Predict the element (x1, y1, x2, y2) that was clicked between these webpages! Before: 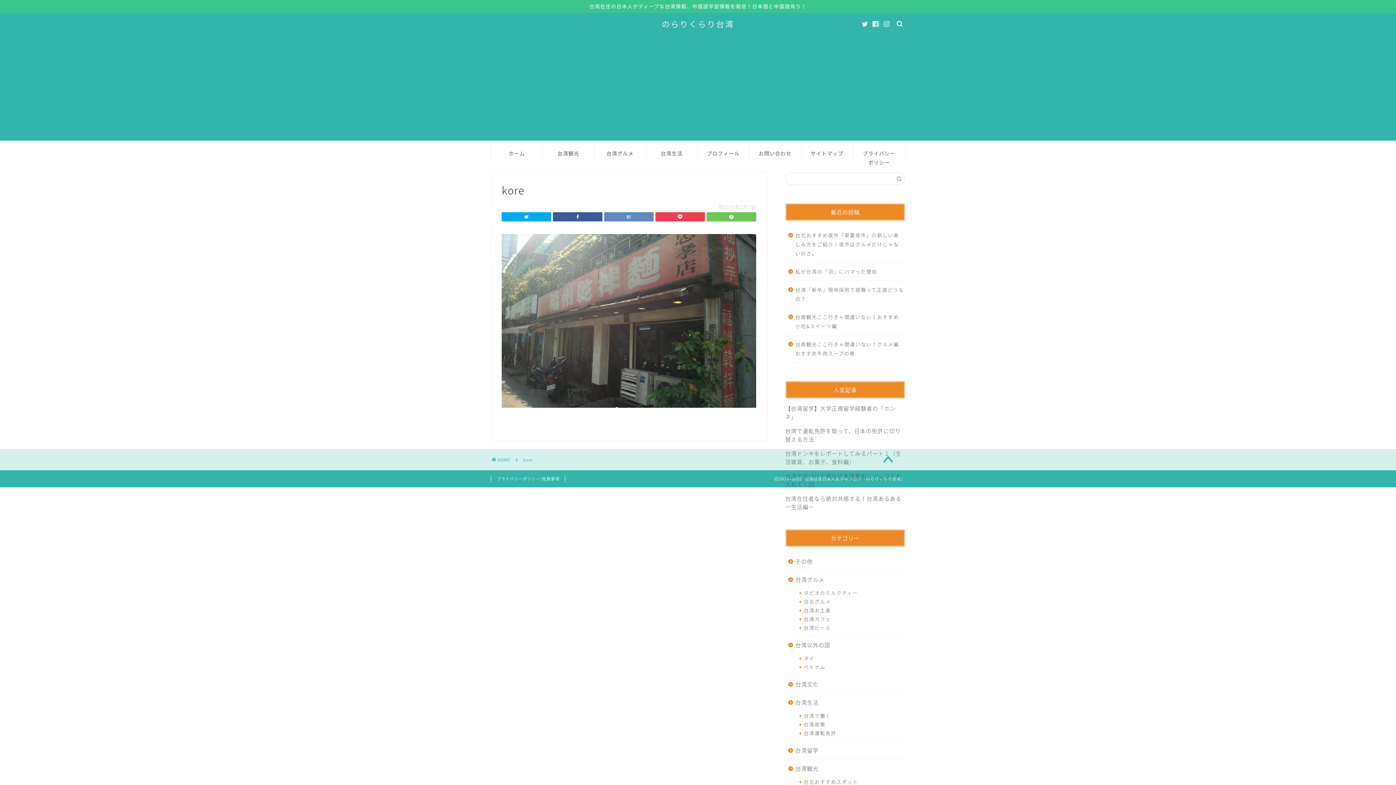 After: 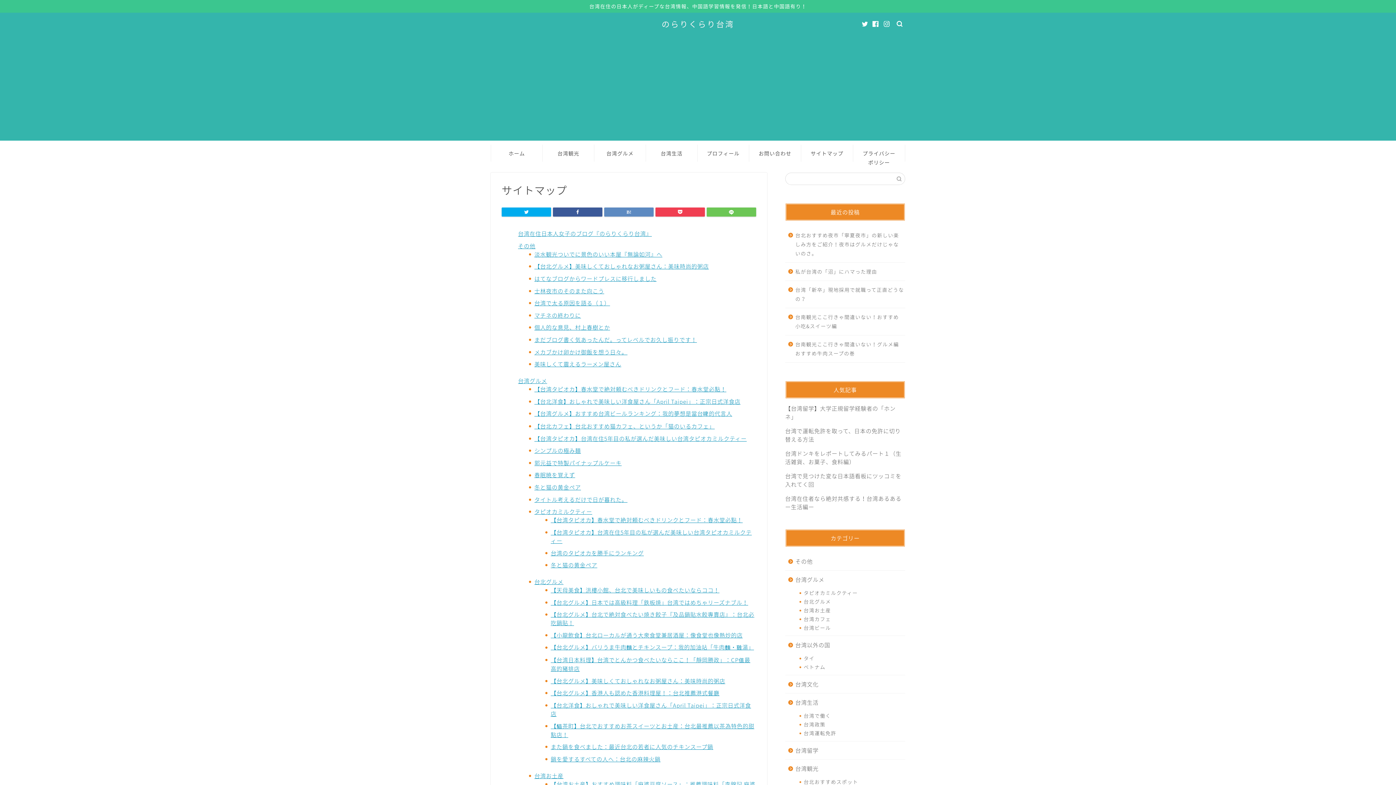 Action: label: サイトマップ bbox: (801, 145, 853, 161)